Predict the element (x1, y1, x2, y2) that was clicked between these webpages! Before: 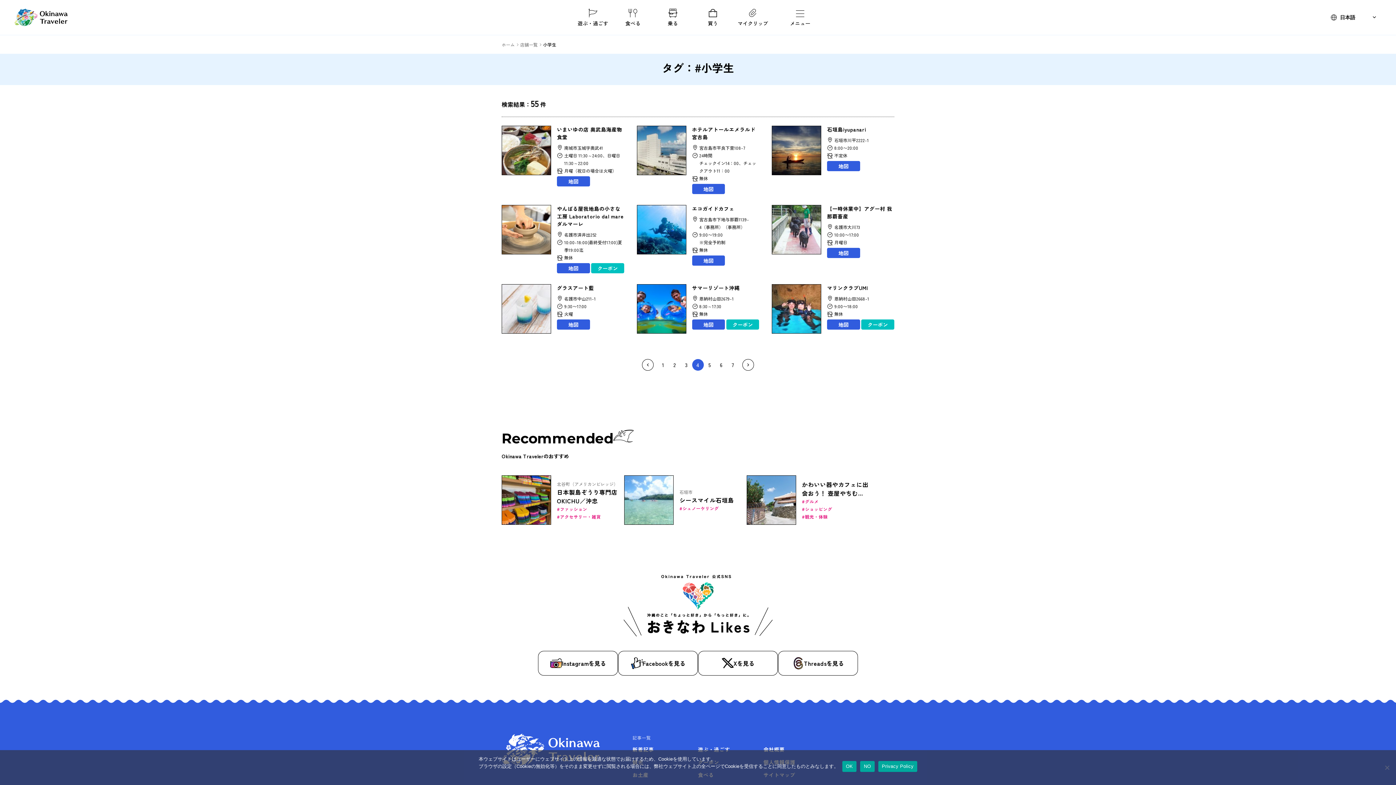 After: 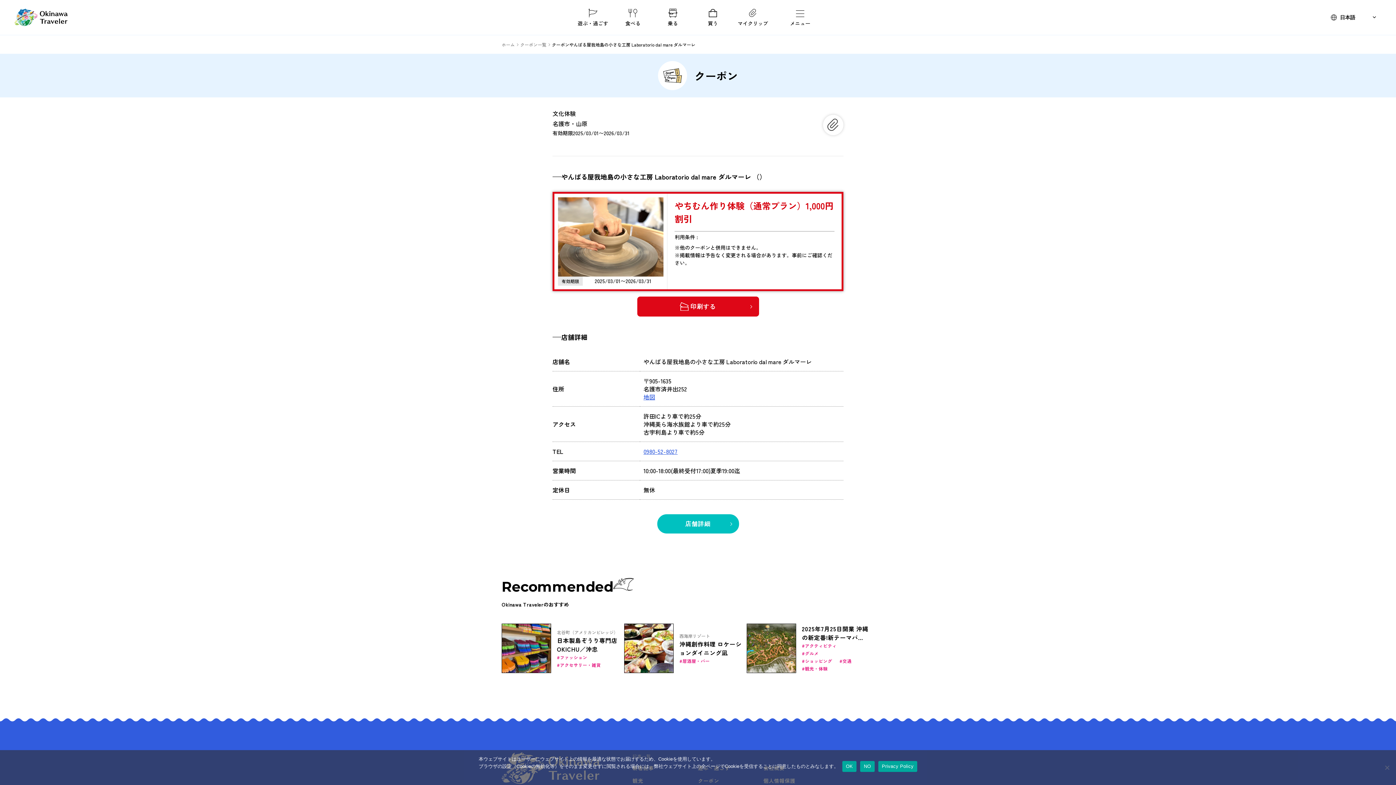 Action: bbox: (591, 263, 624, 273) label: クーポン